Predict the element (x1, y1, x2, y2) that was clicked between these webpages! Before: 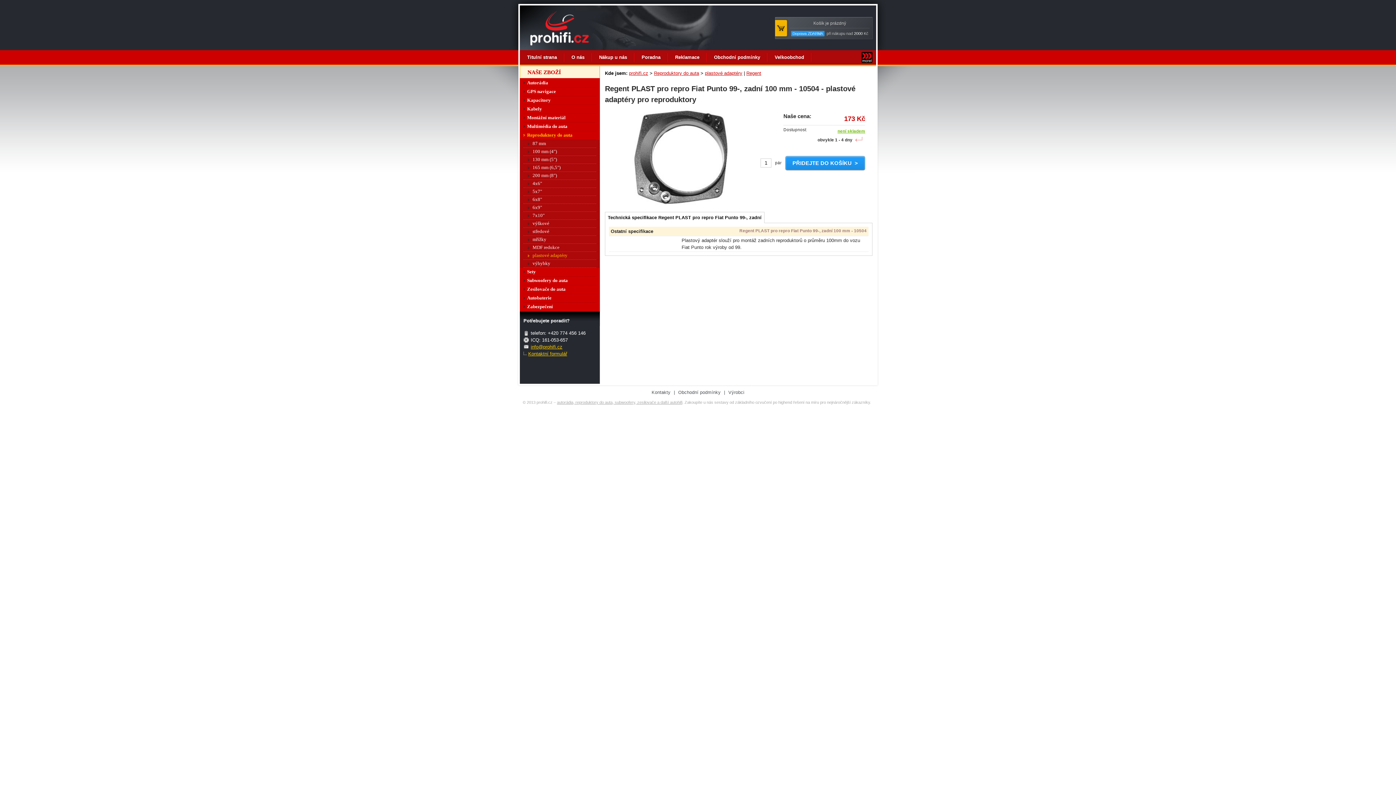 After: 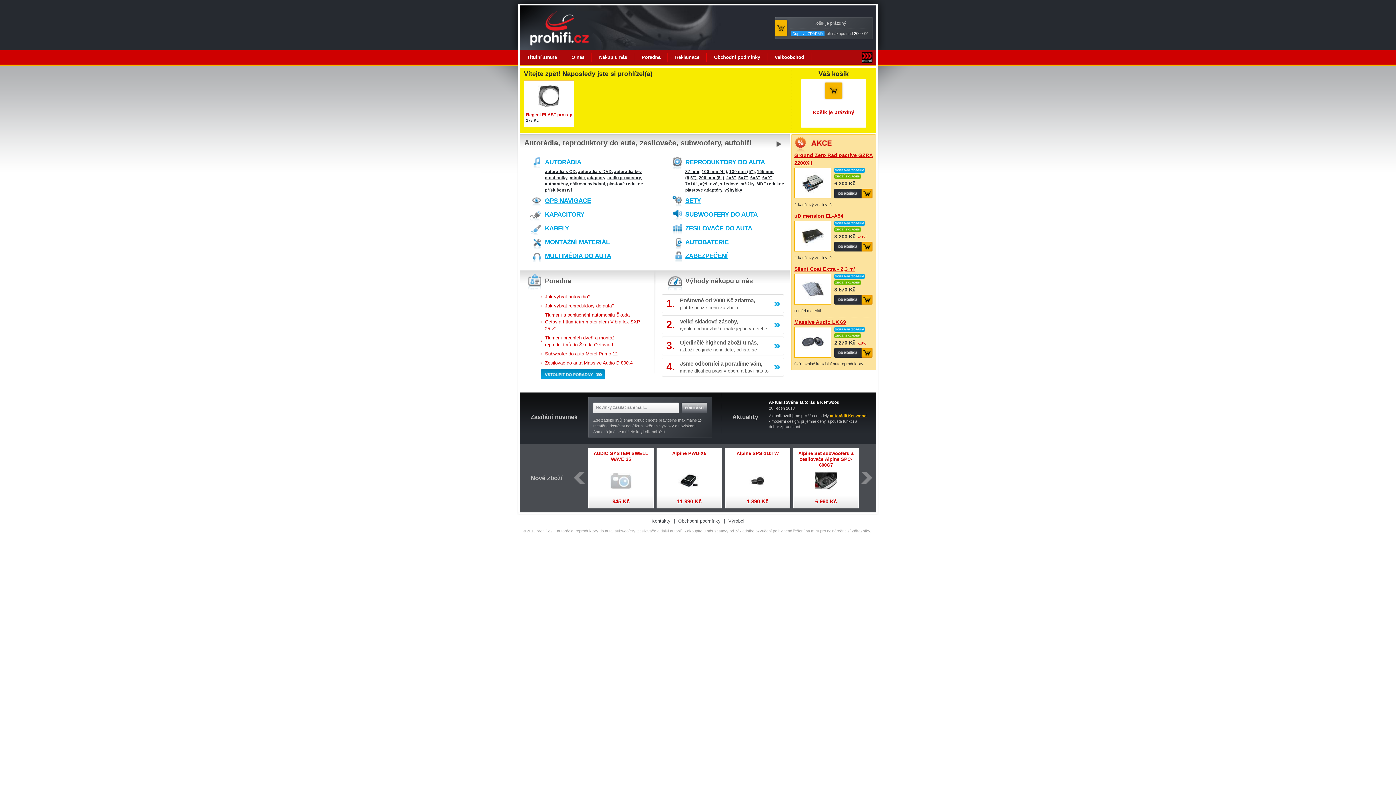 Action: bbox: (557, 400, 682, 404) label: autorádia, reproduktory do auta, subwoofery, zesilovače a další autohifi